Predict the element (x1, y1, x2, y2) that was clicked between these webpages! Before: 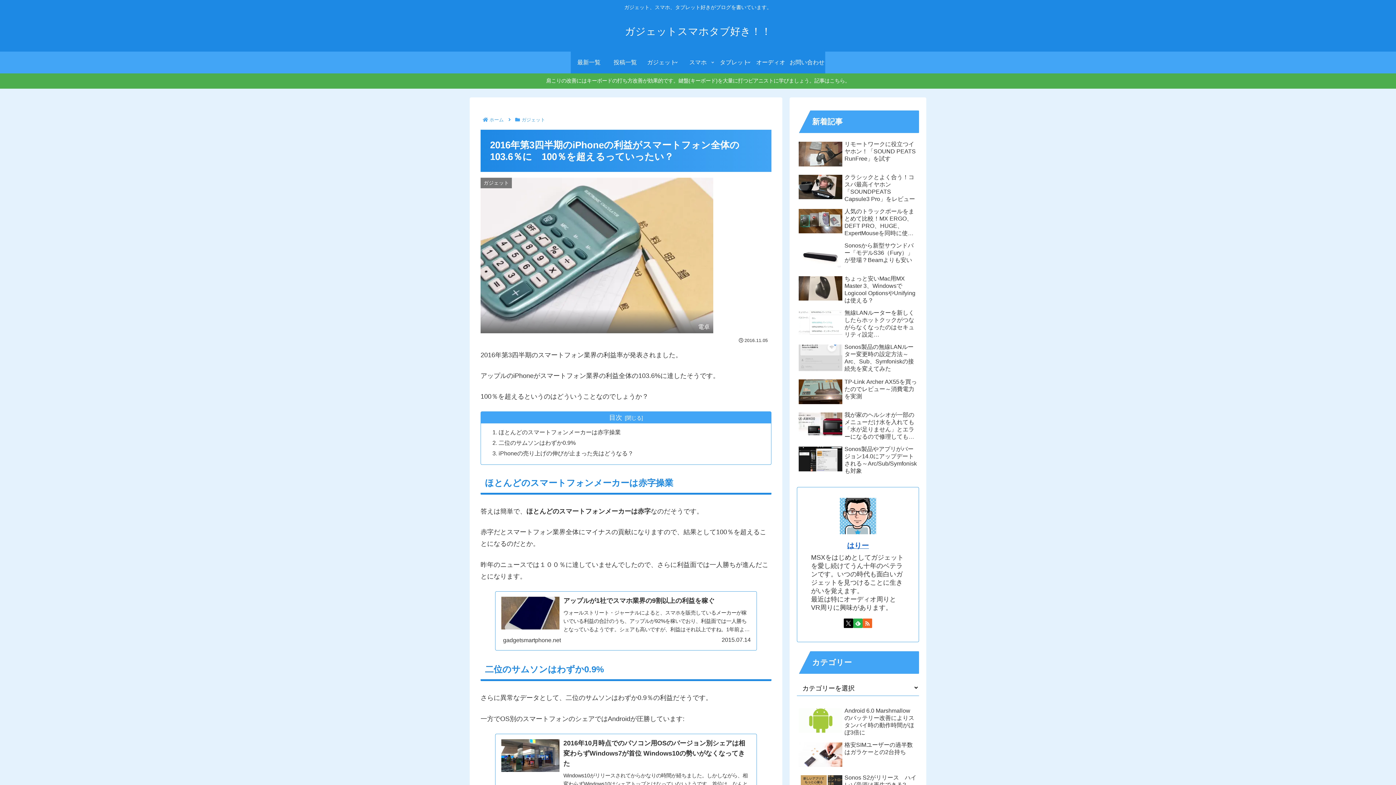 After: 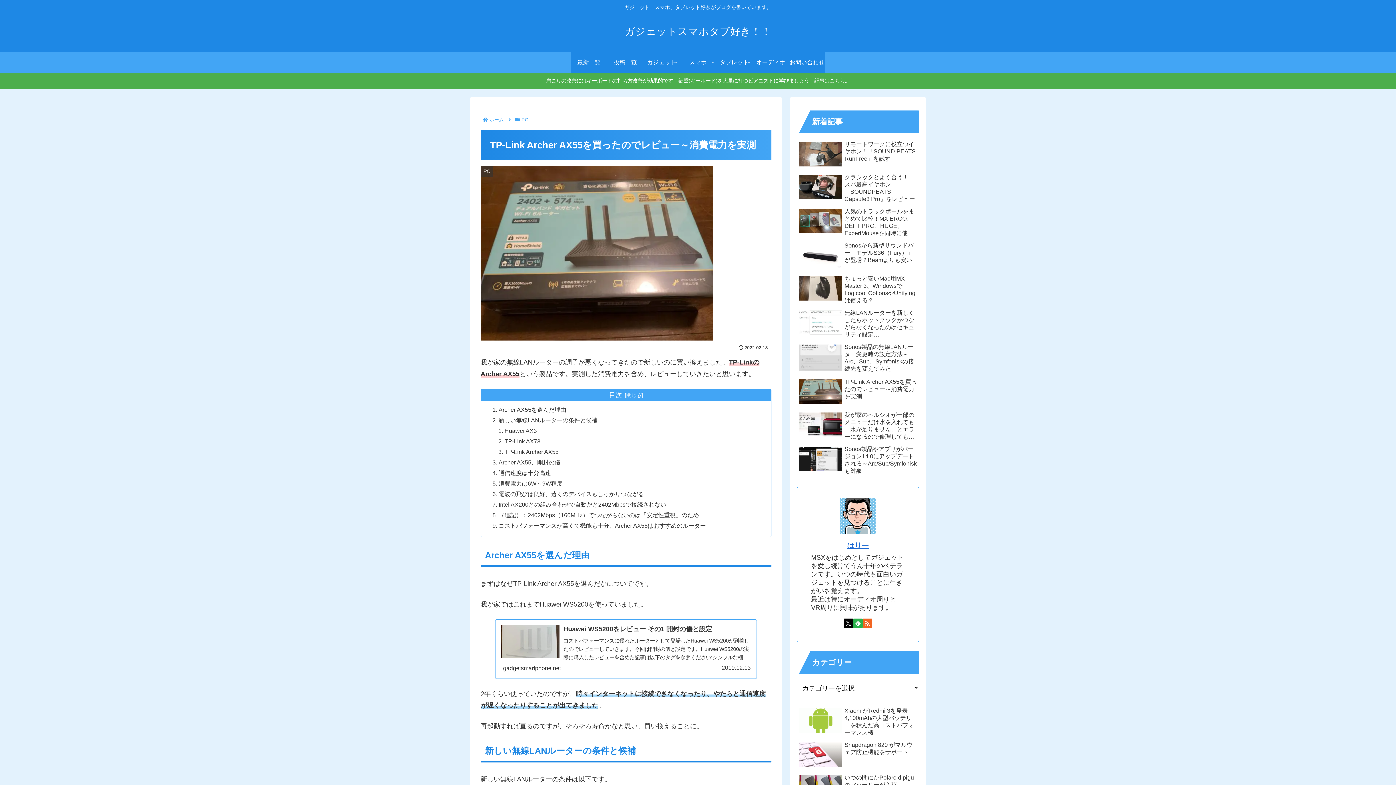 Action: bbox: (797, 376, 919, 408) label: TP-Link Archer AX55を買ったのでレビュー～消費電力を実測